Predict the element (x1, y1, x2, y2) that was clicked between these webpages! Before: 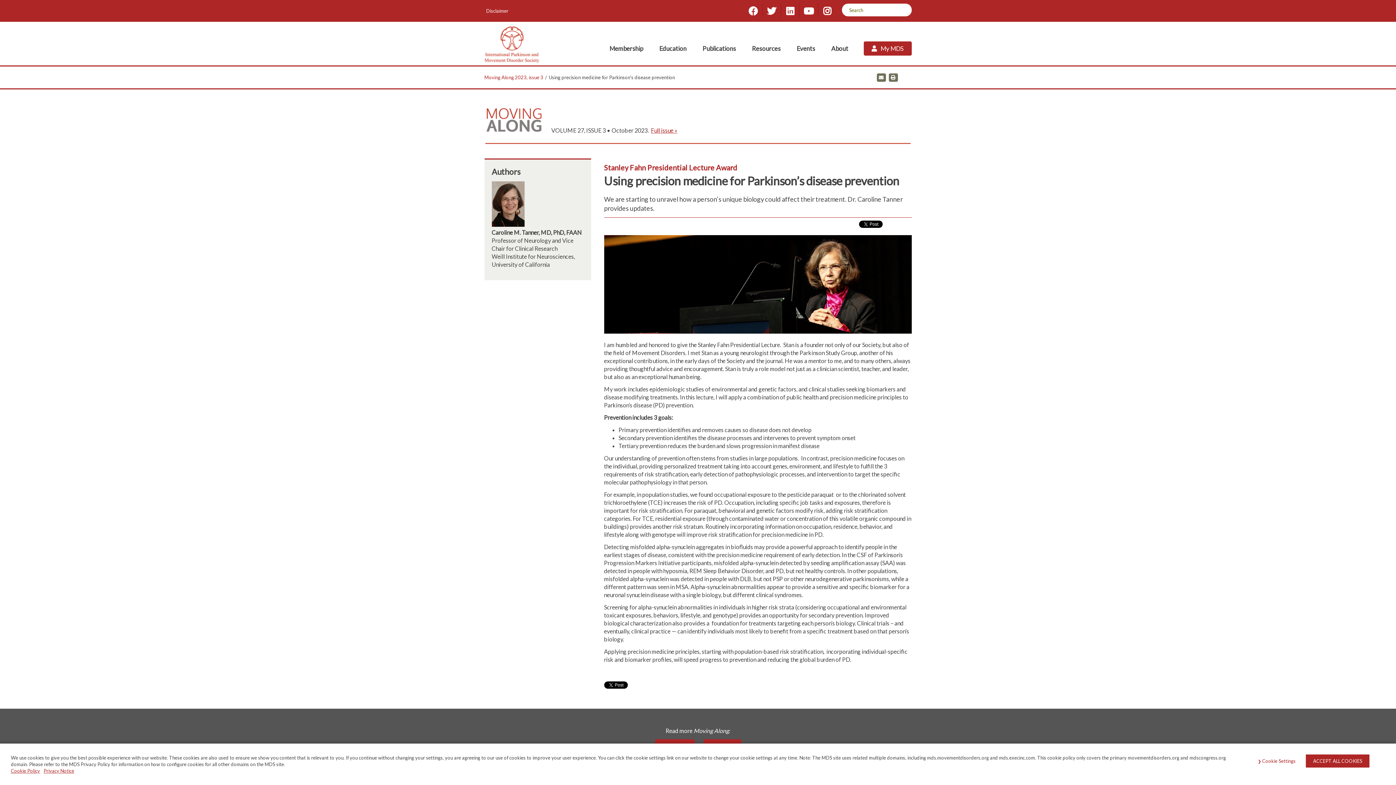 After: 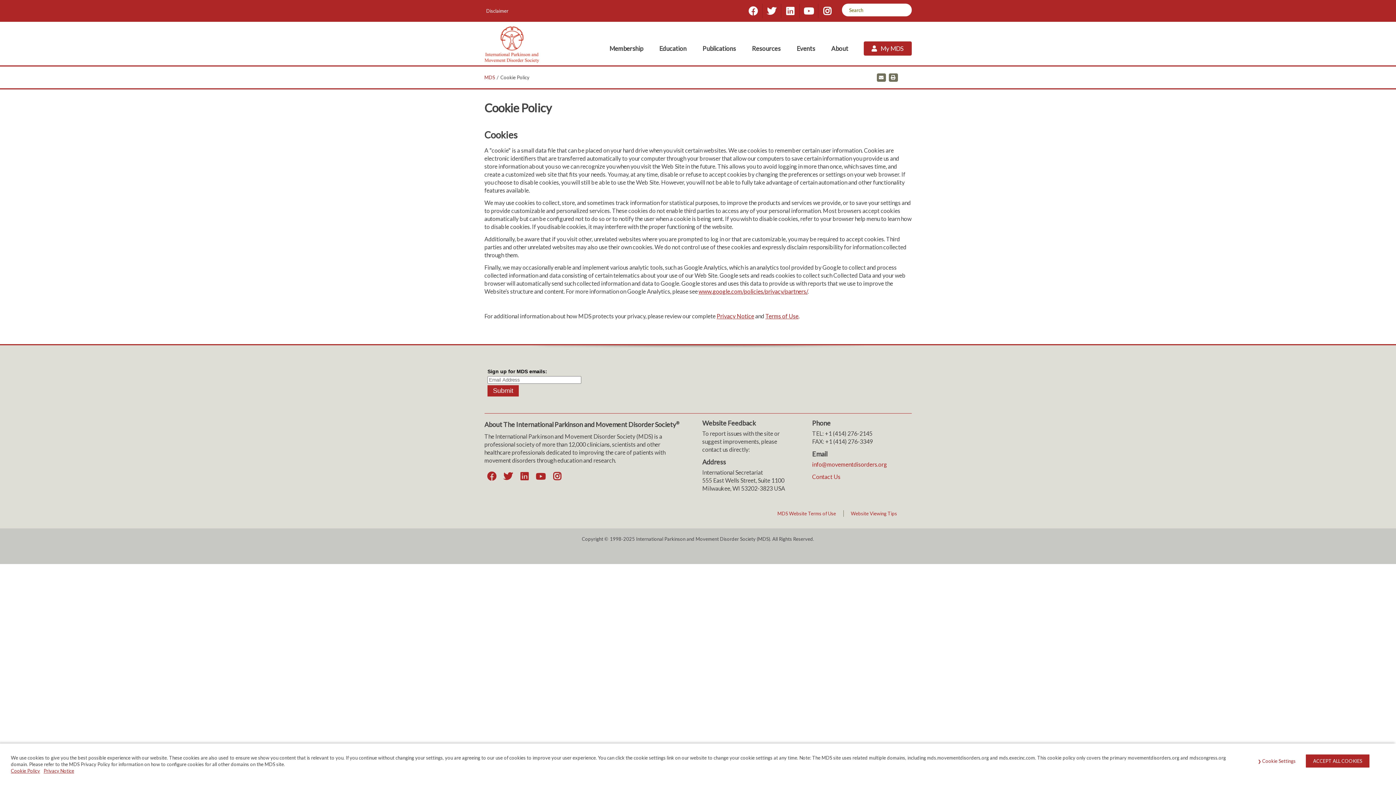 Action: bbox: (10, 768, 40, 774) label: Cookie Policy